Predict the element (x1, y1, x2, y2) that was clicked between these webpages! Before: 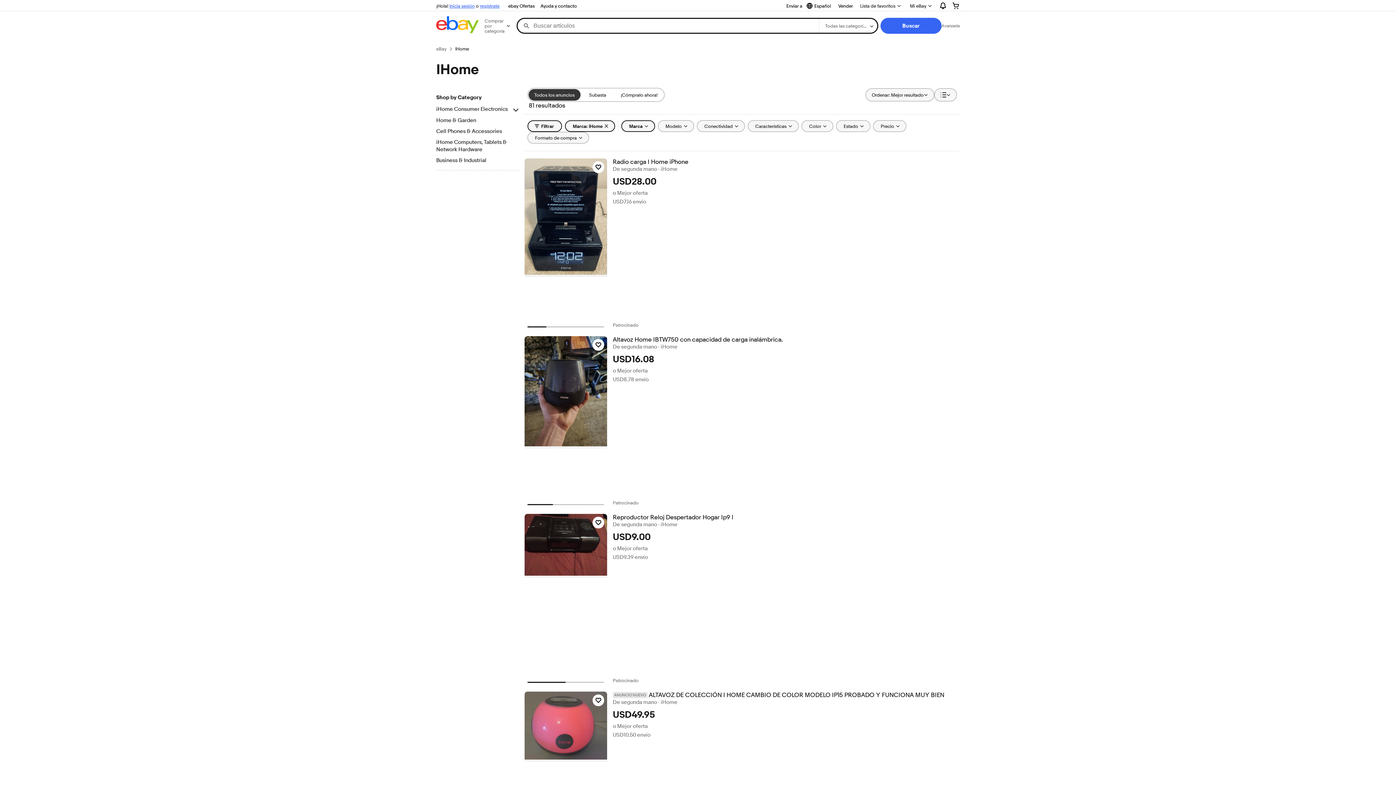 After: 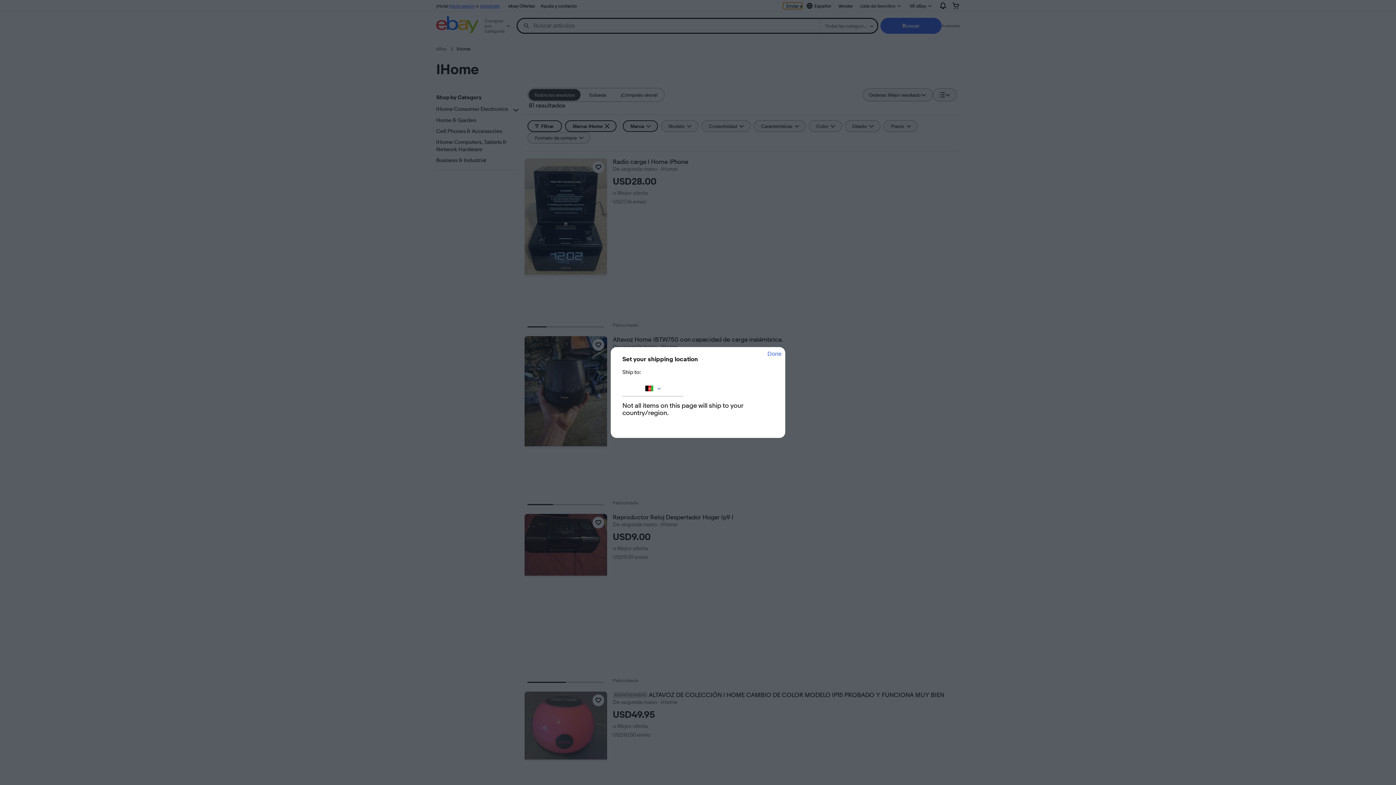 Action: bbox: (783, 2, 802, 9) label: Enviar a